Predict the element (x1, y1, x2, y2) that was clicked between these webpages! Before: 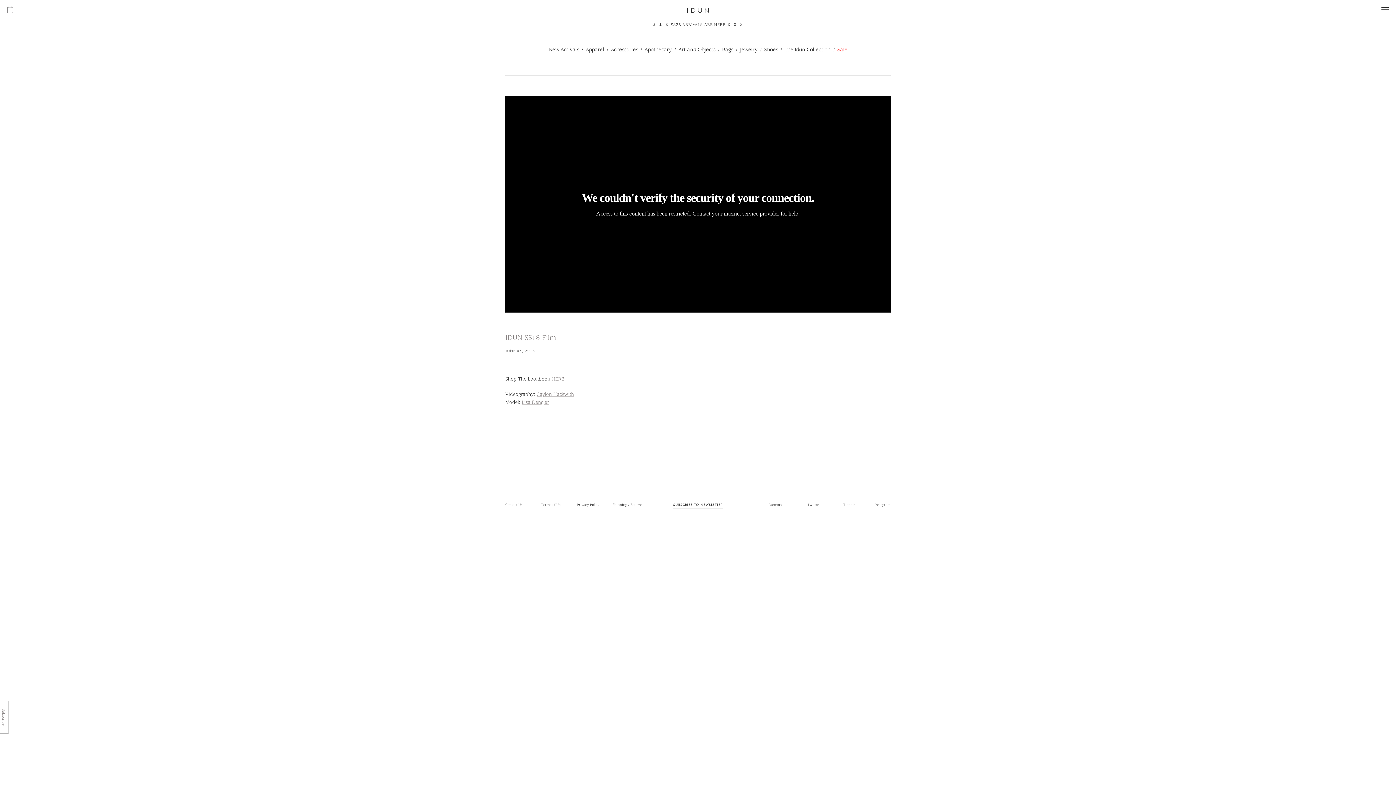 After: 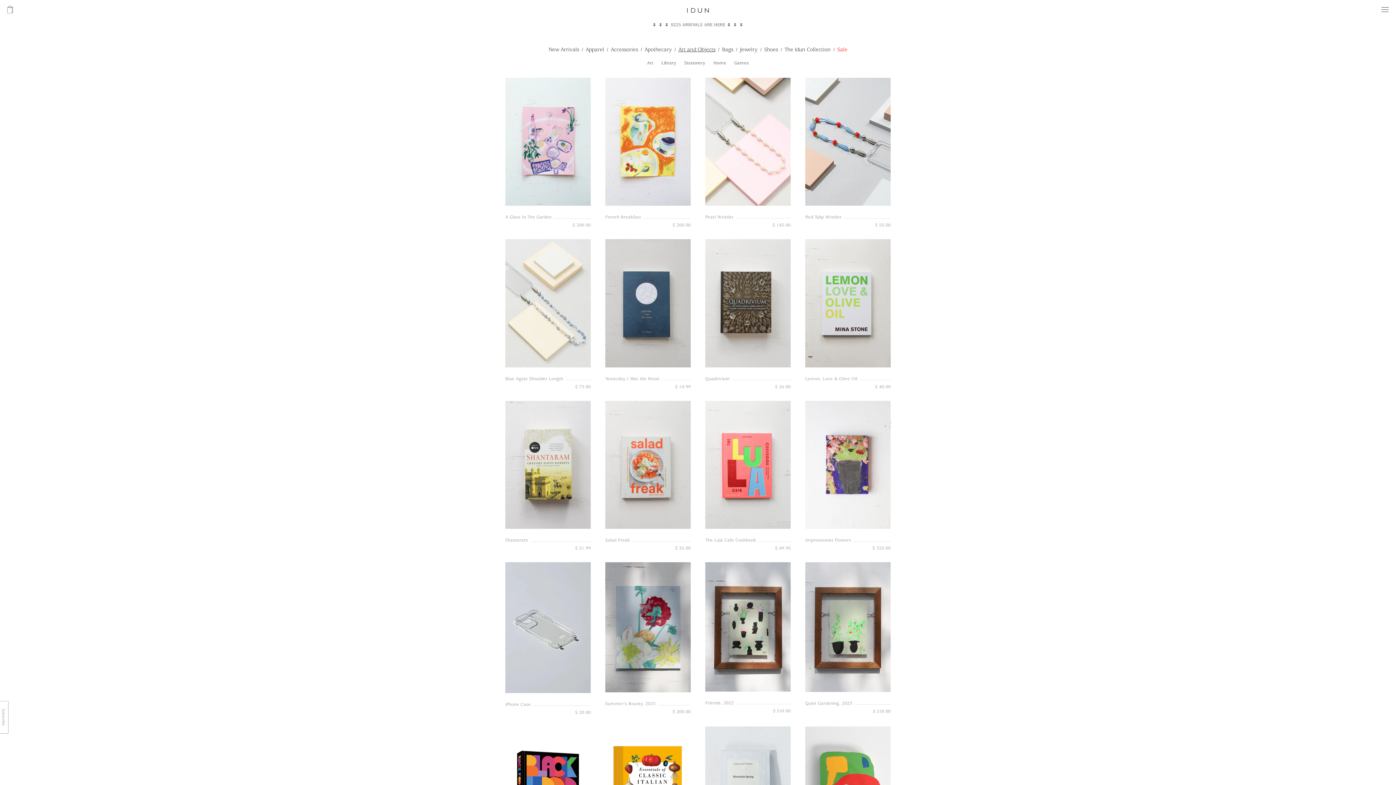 Action: label: Art and Objects bbox: (678, 46, 715, 53)